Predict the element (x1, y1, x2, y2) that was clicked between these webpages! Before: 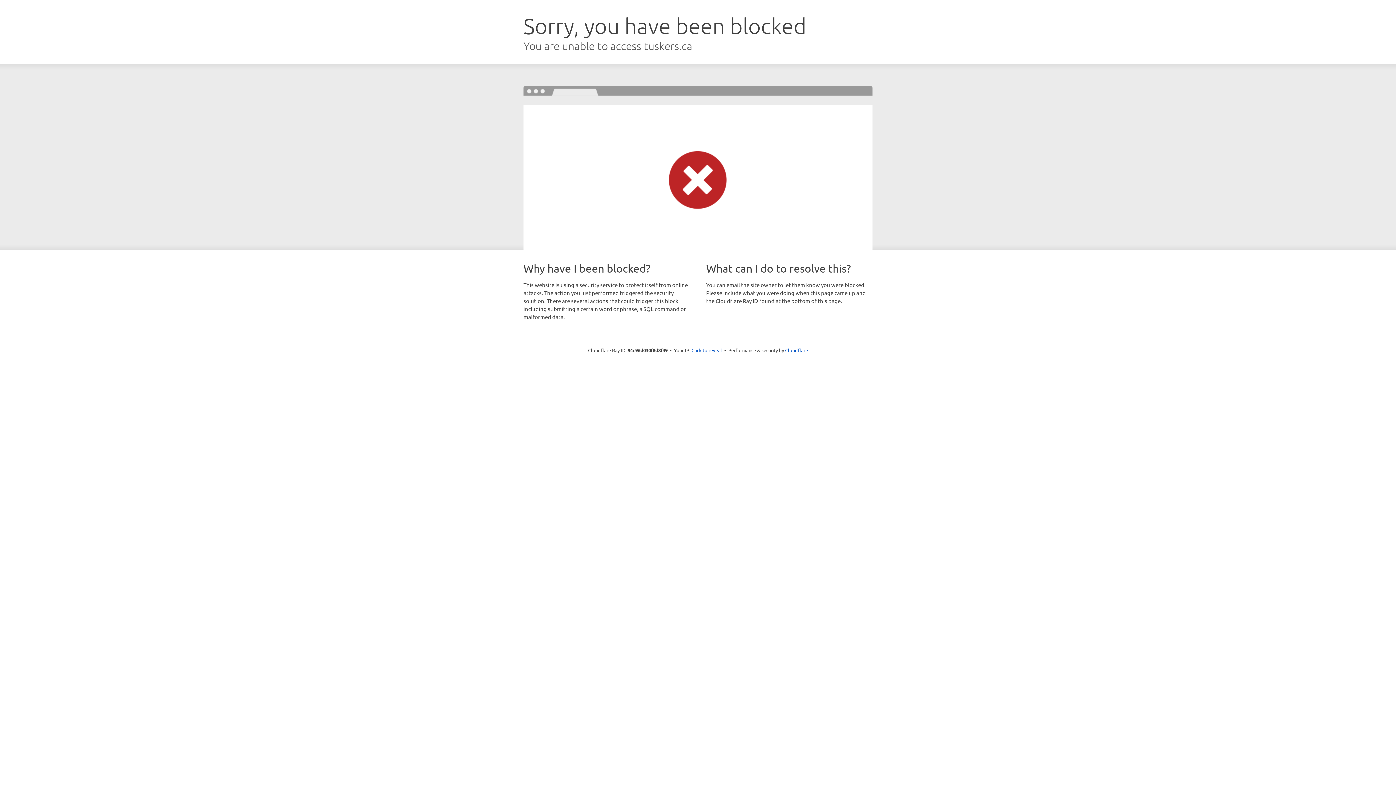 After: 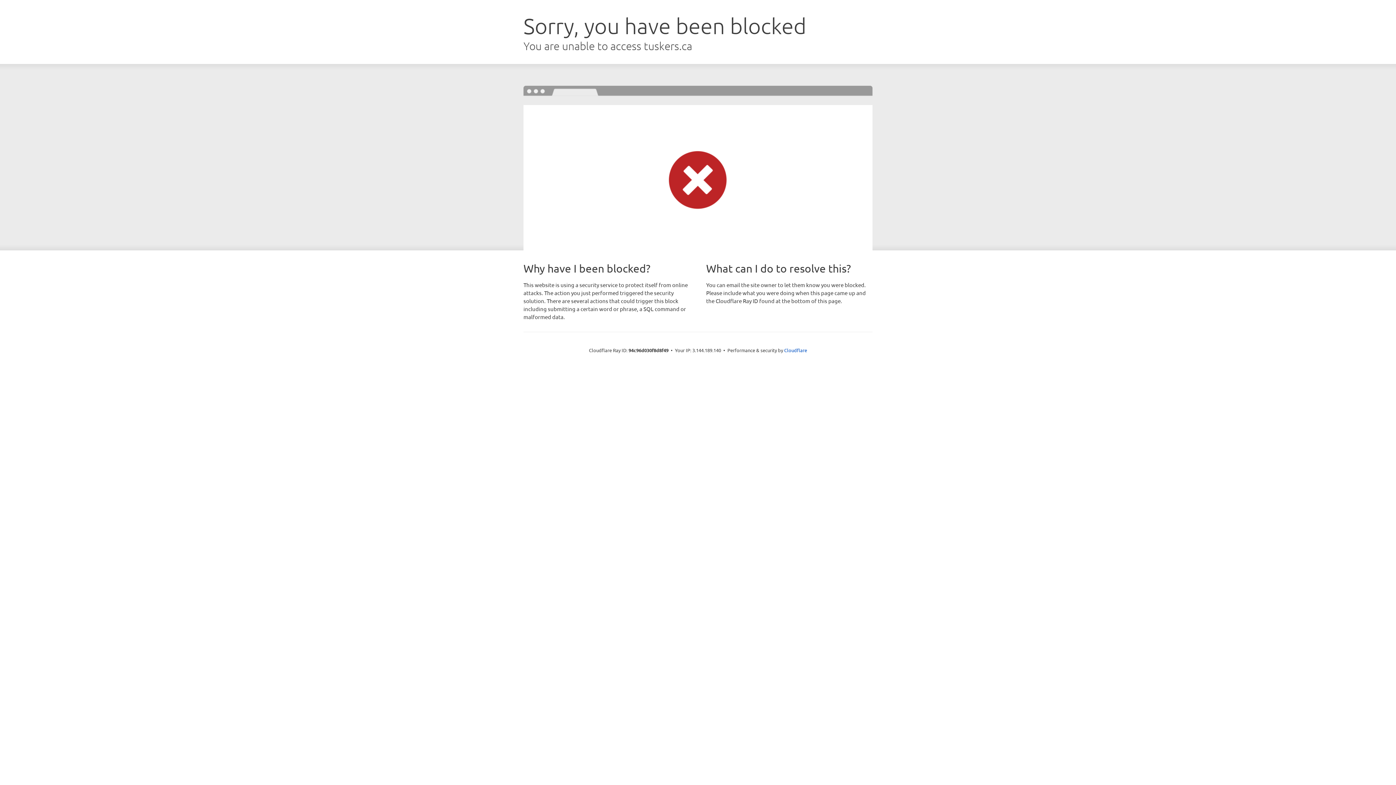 Action: label: Click to reveal bbox: (691, 346, 722, 353)